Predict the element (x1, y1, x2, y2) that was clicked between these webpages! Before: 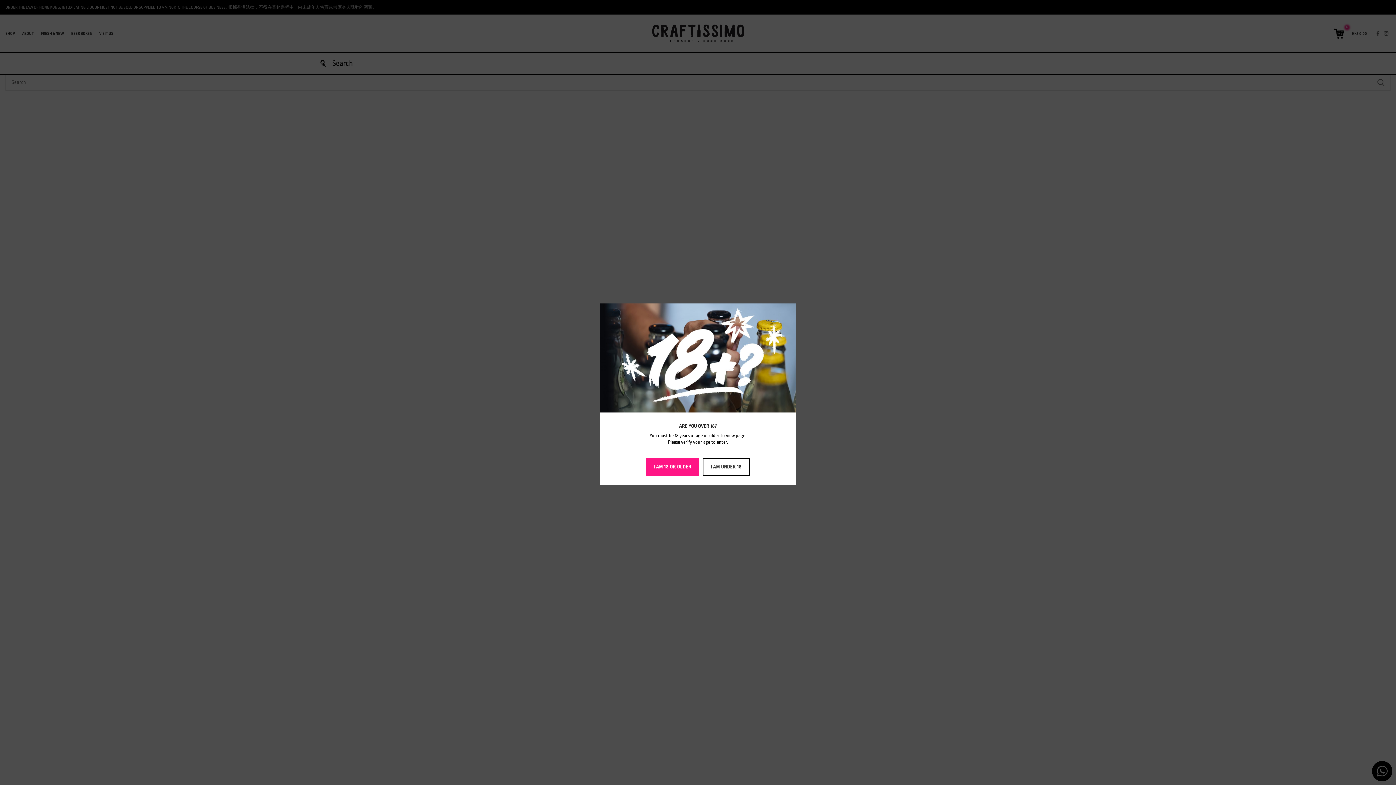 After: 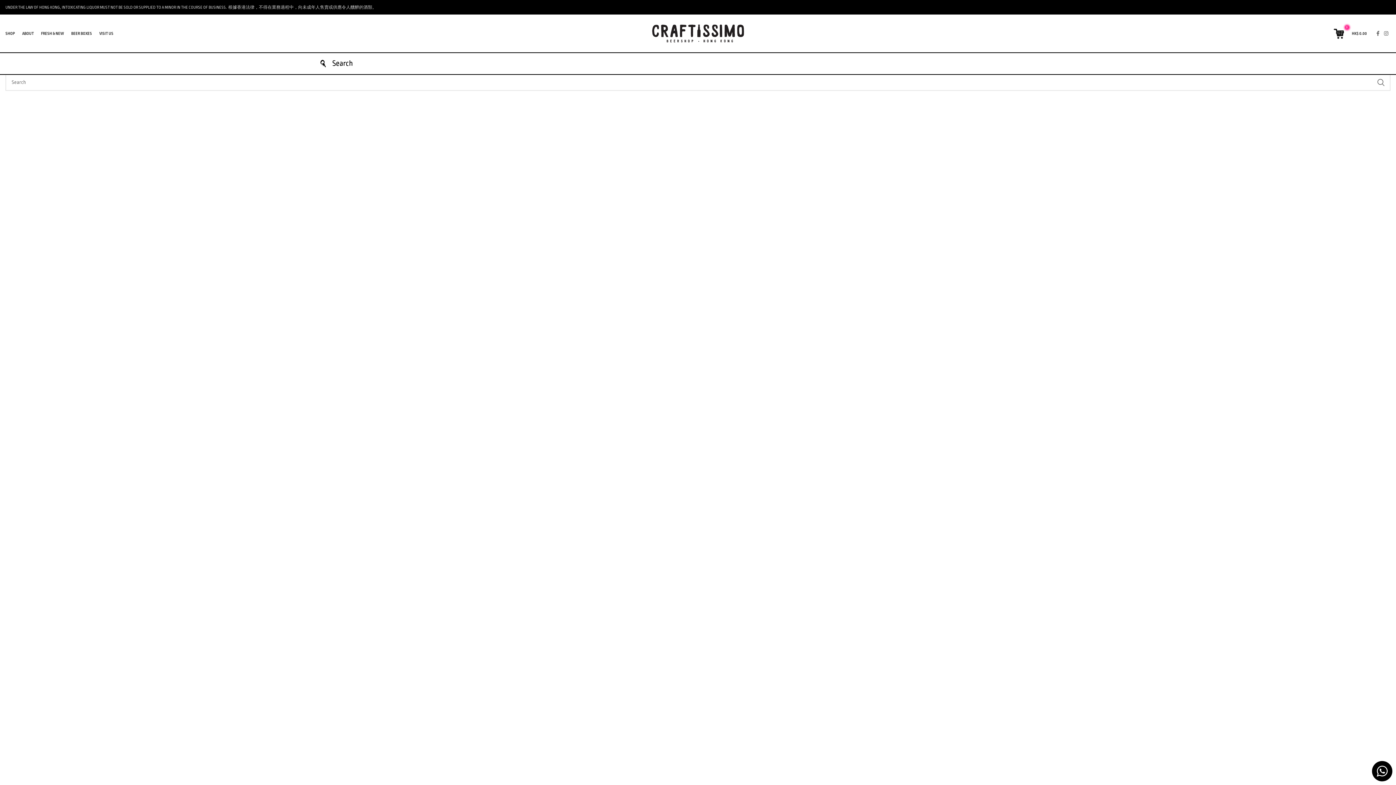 Action: bbox: (646, 458, 698, 476) label: I AM 18 OR OLDER